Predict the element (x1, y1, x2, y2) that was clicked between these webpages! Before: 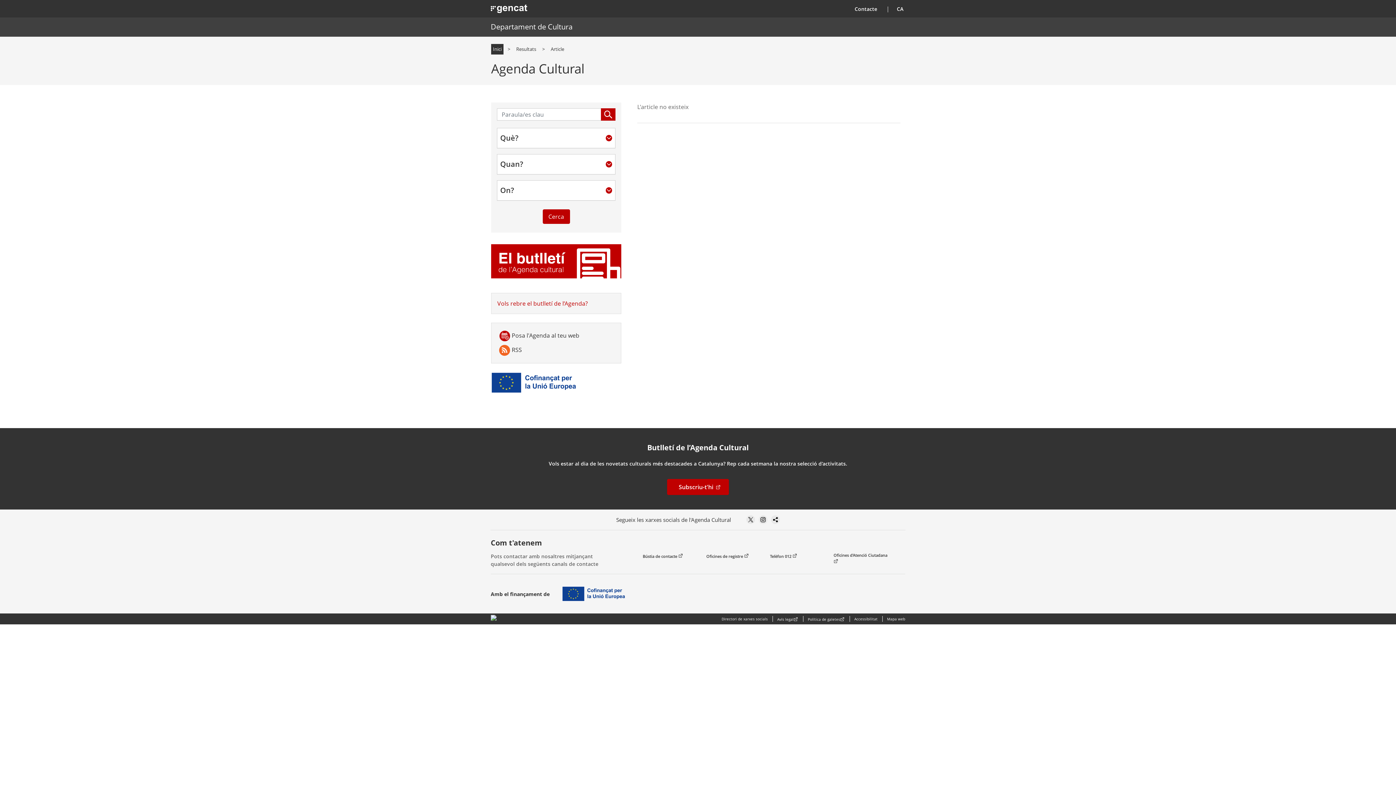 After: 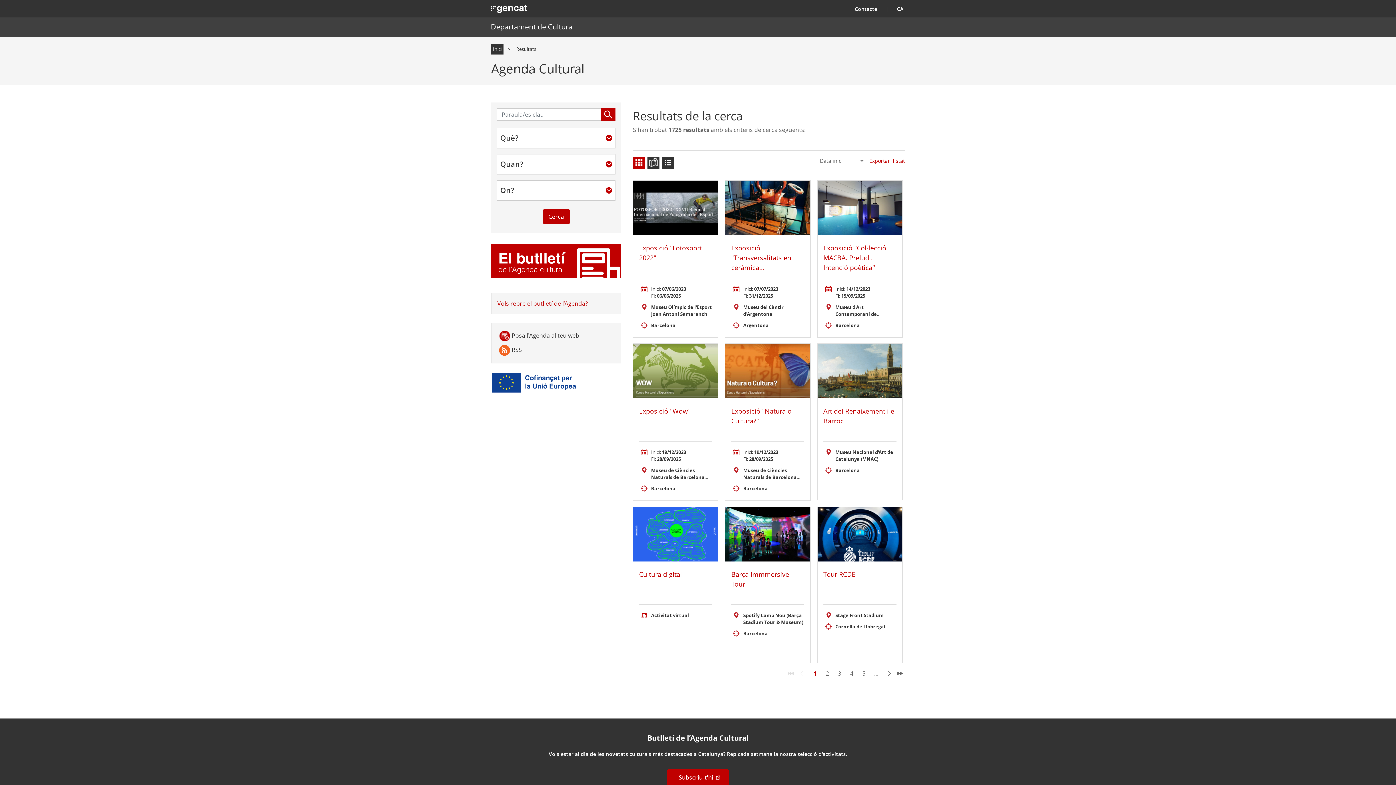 Action: bbox: (516, 45, 536, 52) label: Resultats